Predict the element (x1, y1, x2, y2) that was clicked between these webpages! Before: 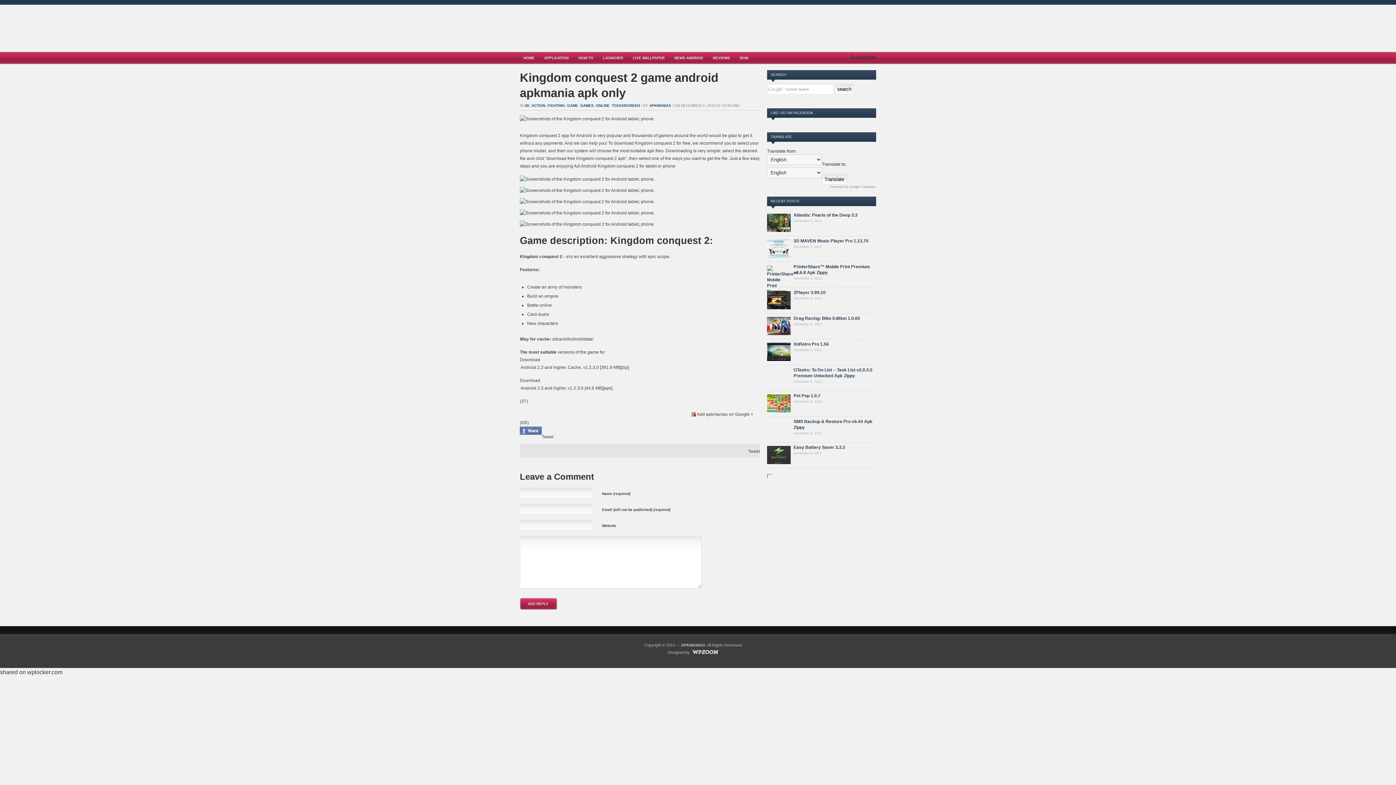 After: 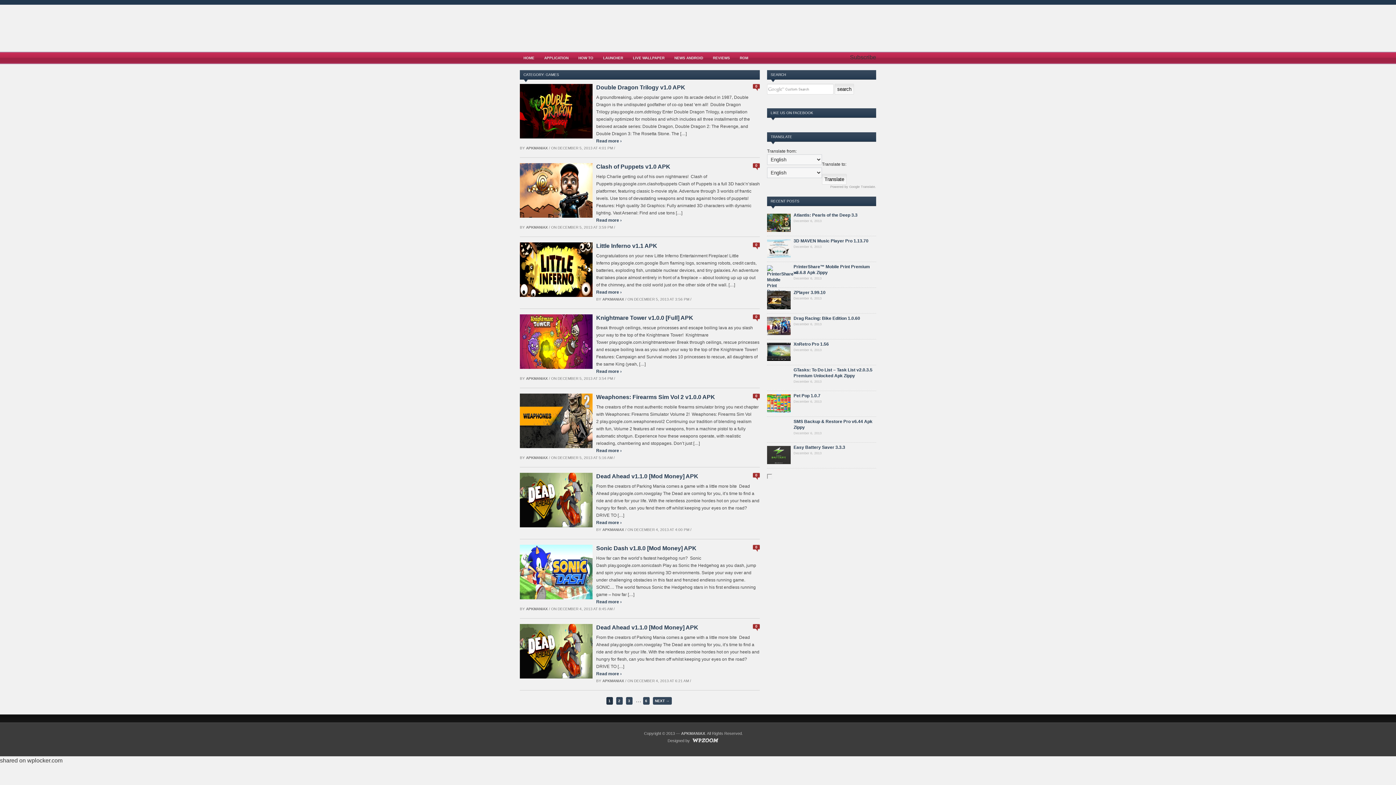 Action: label: GAMES bbox: (580, 103, 593, 107)